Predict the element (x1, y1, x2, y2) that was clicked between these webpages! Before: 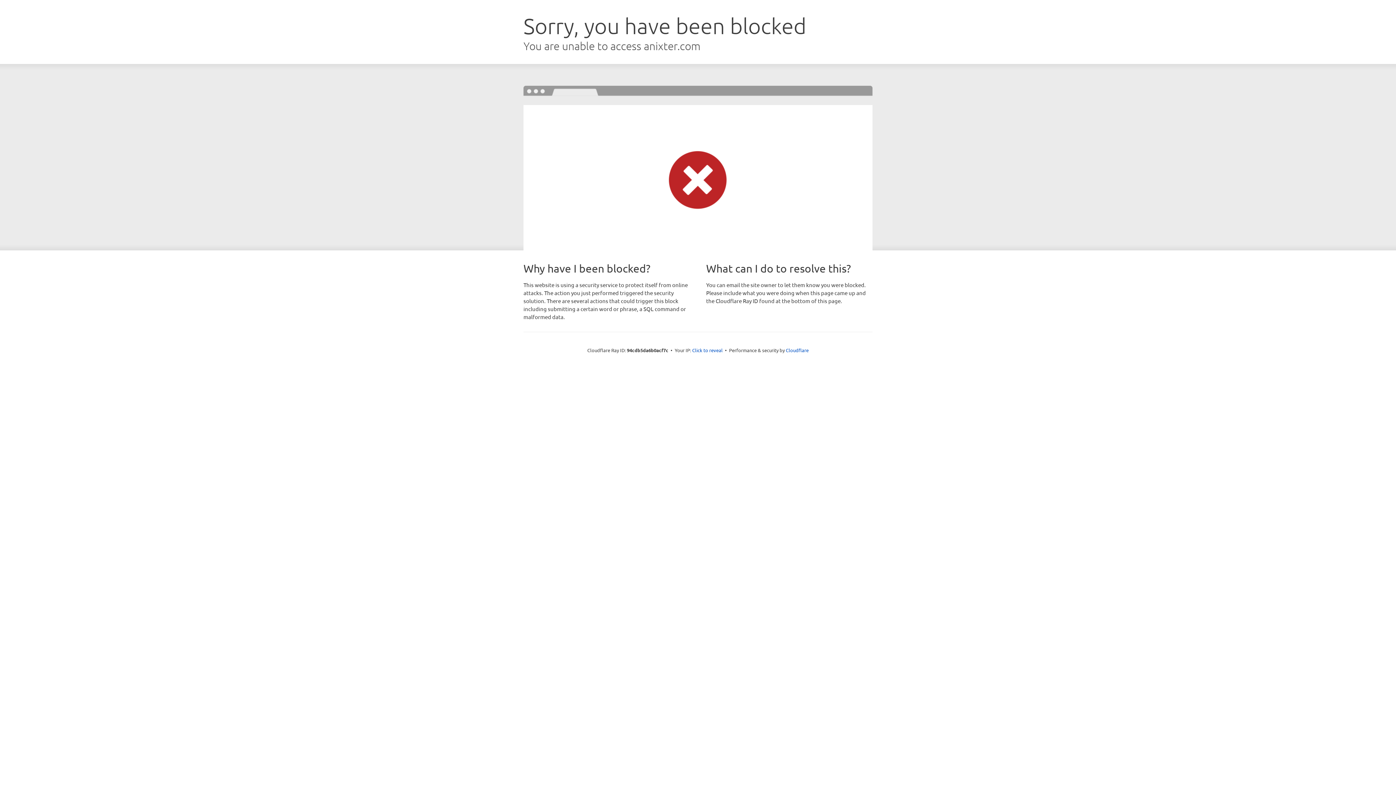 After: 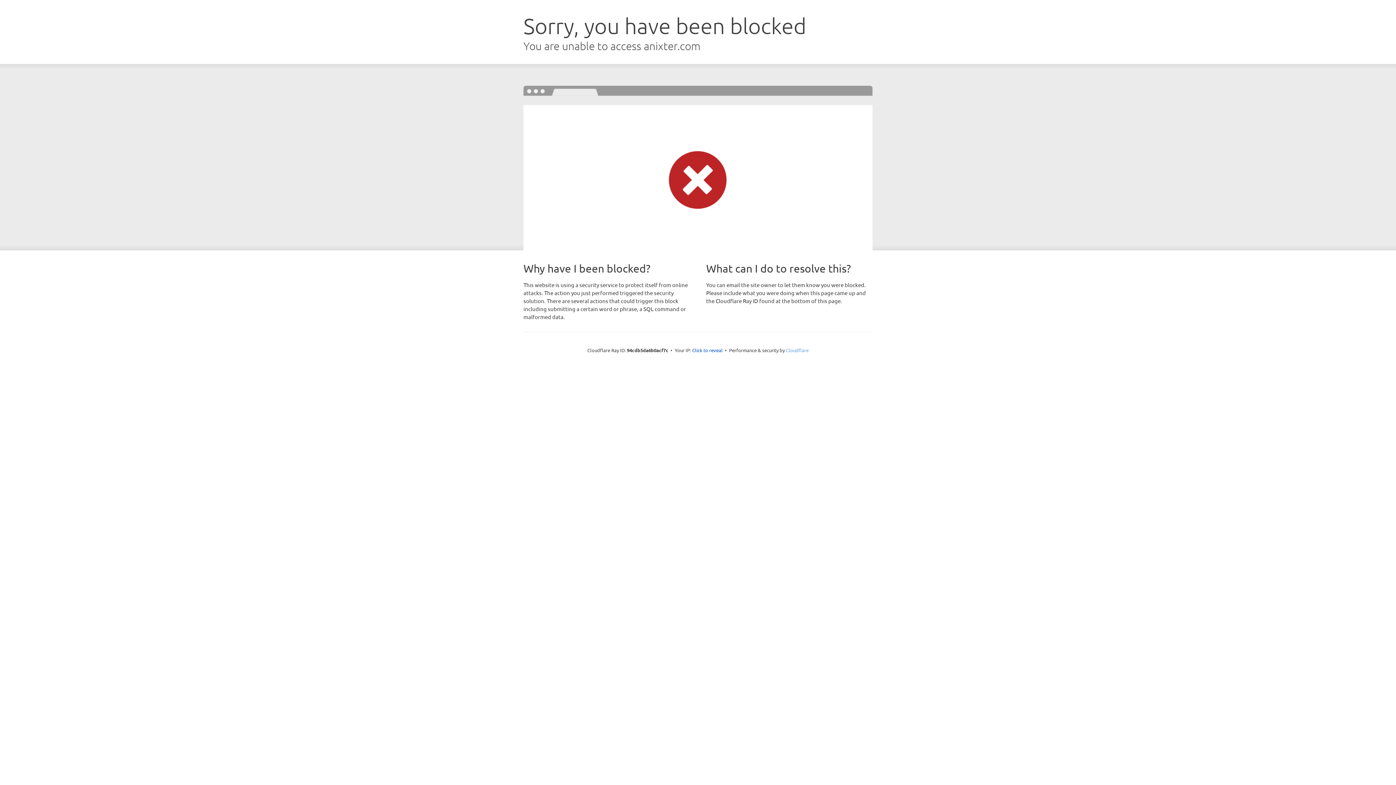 Action: label: Cloudflare bbox: (786, 347, 808, 353)